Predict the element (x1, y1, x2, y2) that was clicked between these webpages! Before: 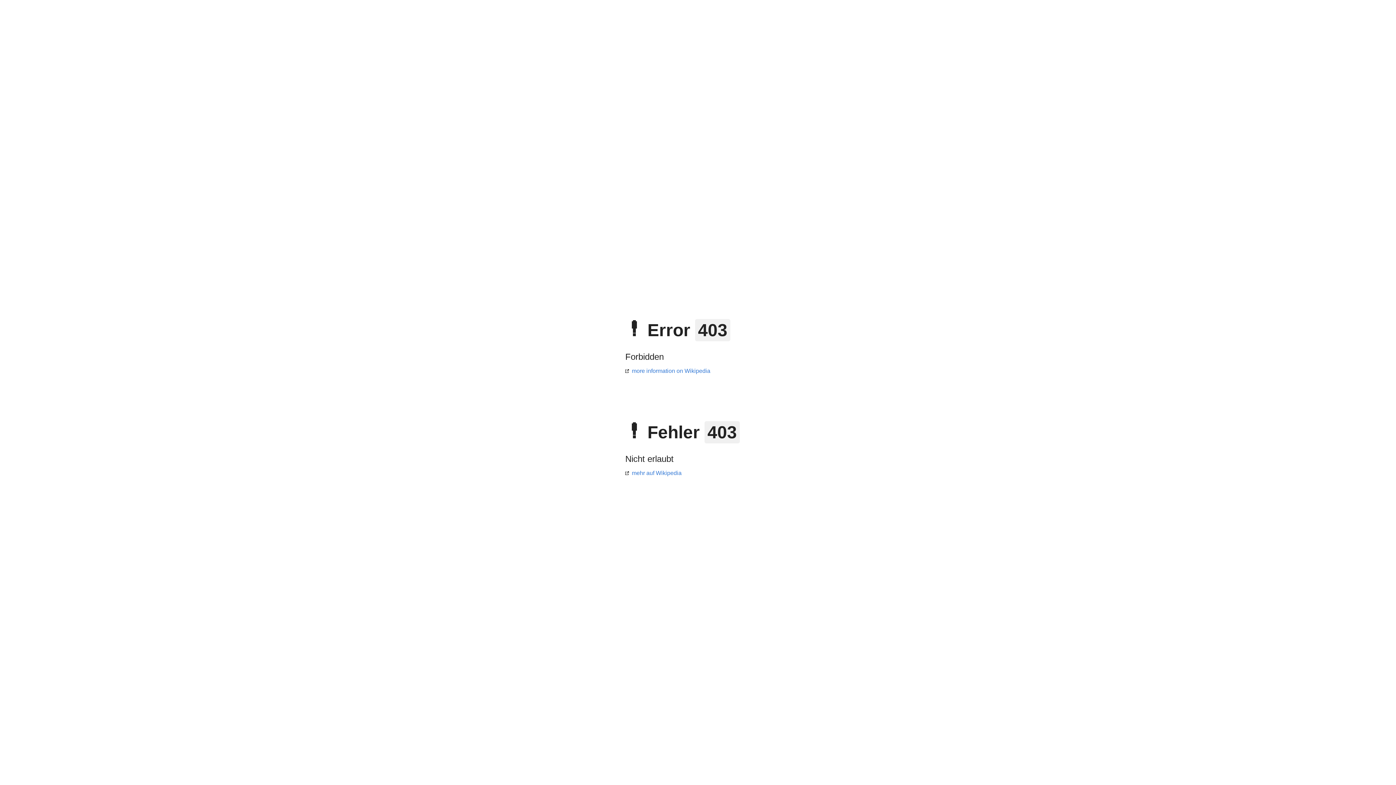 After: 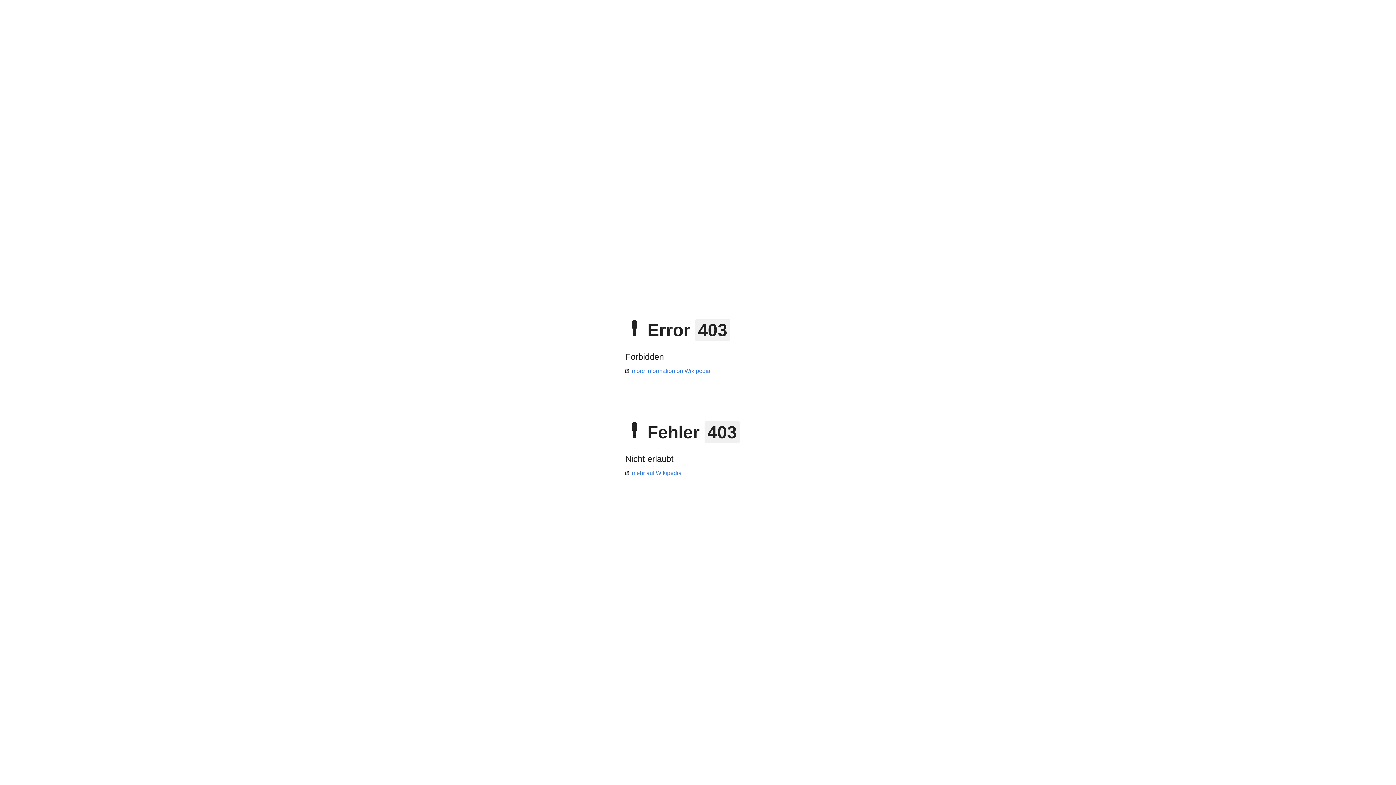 Action: bbox: (625, 368, 710, 374) label: more information on Wikipedia